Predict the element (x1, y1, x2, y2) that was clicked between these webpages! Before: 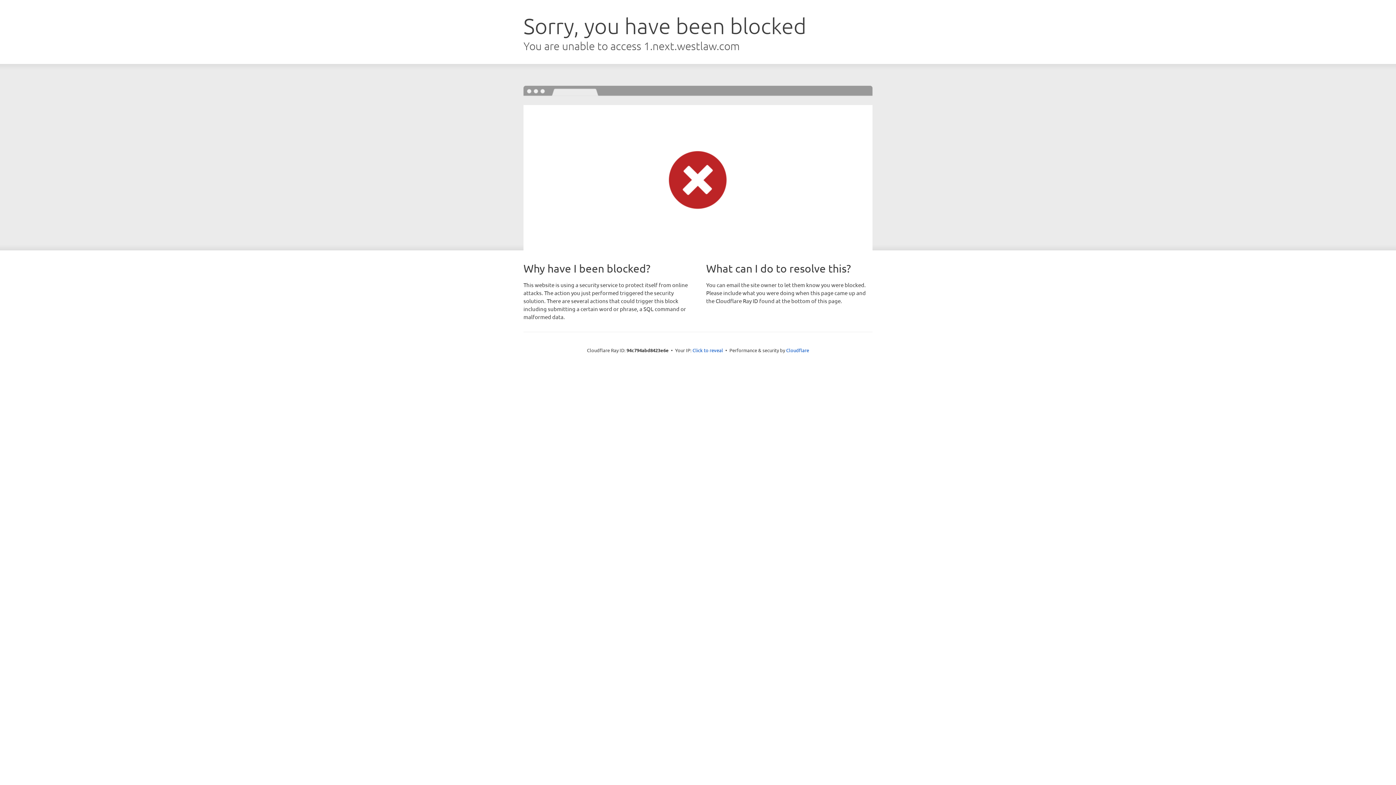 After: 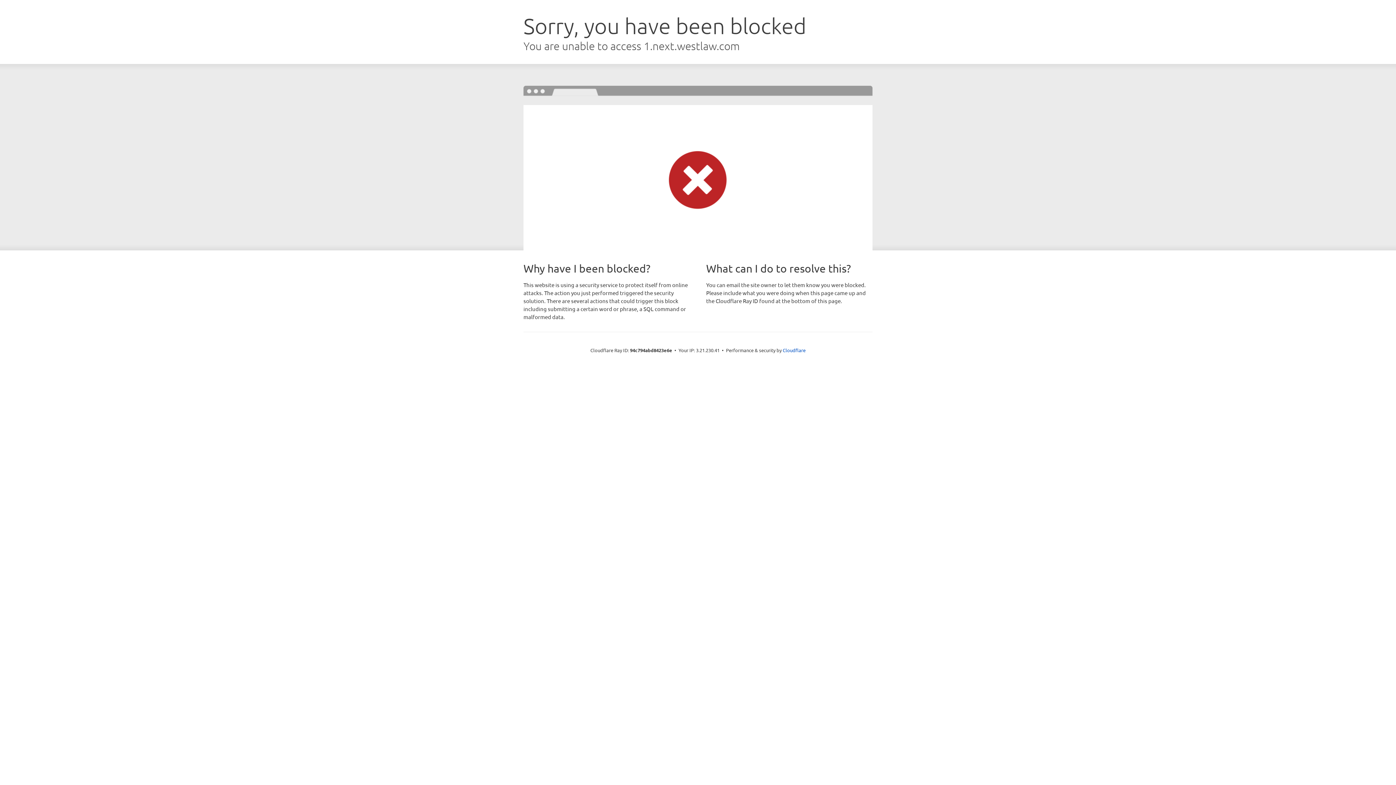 Action: bbox: (692, 346, 723, 353) label: Click to reveal